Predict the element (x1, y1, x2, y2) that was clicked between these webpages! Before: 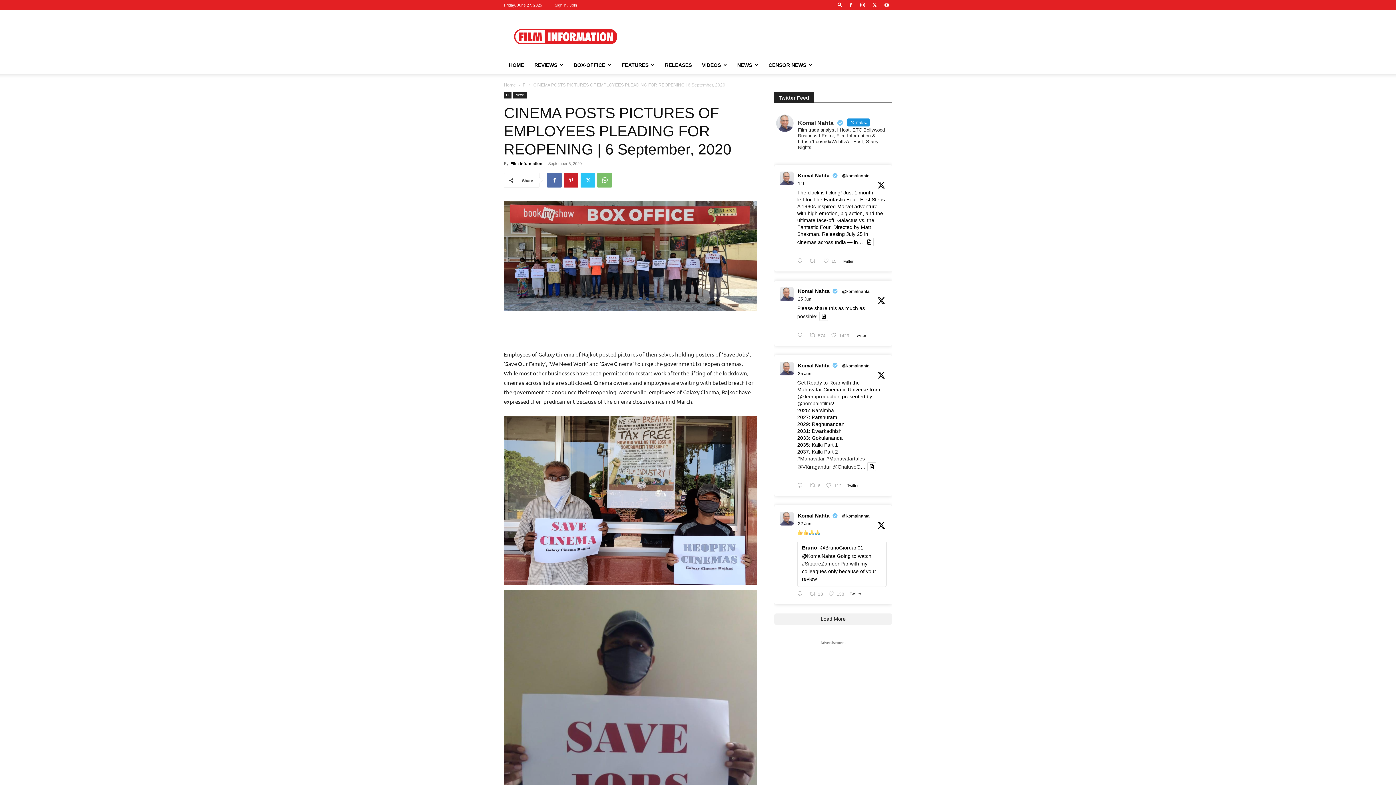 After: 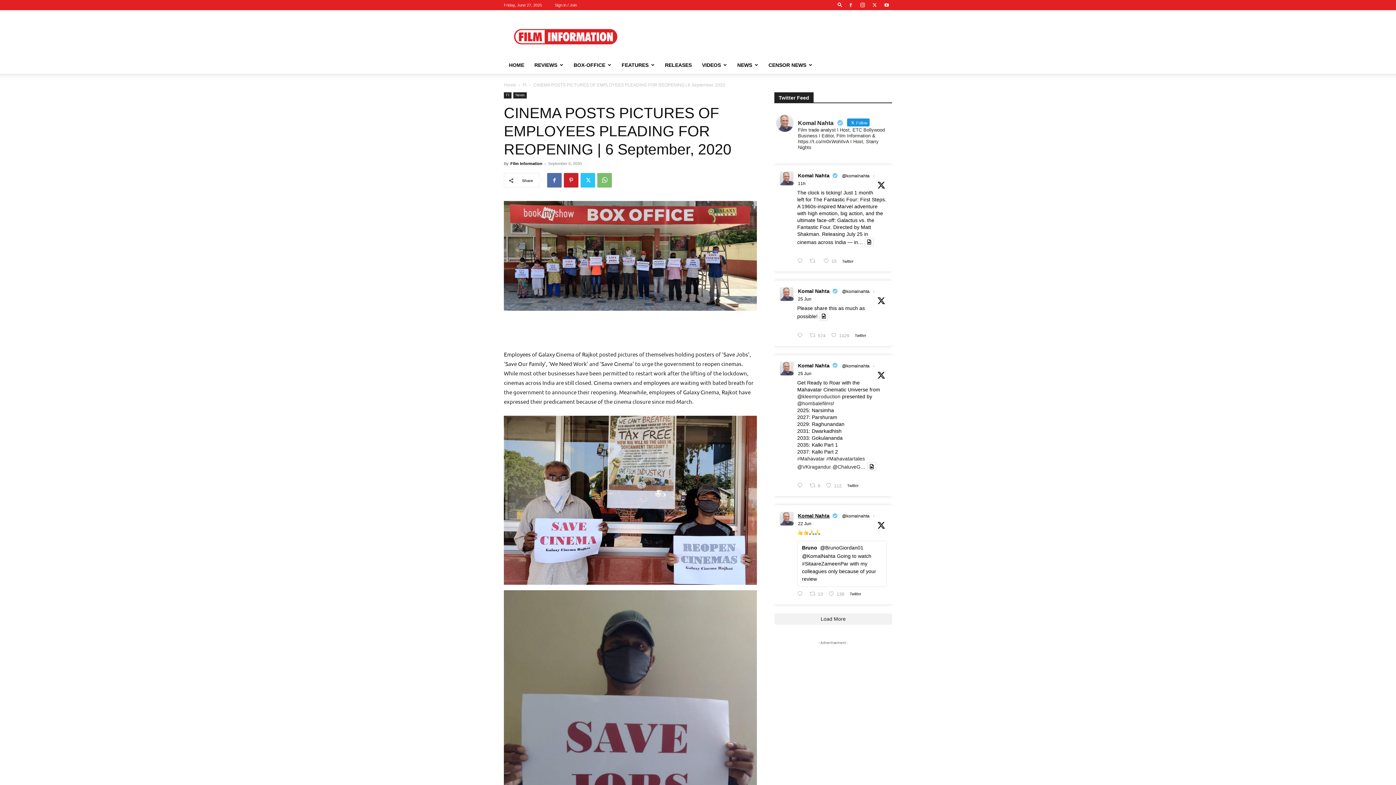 Action: bbox: (798, 512, 829, 519) label: Komal Nahta